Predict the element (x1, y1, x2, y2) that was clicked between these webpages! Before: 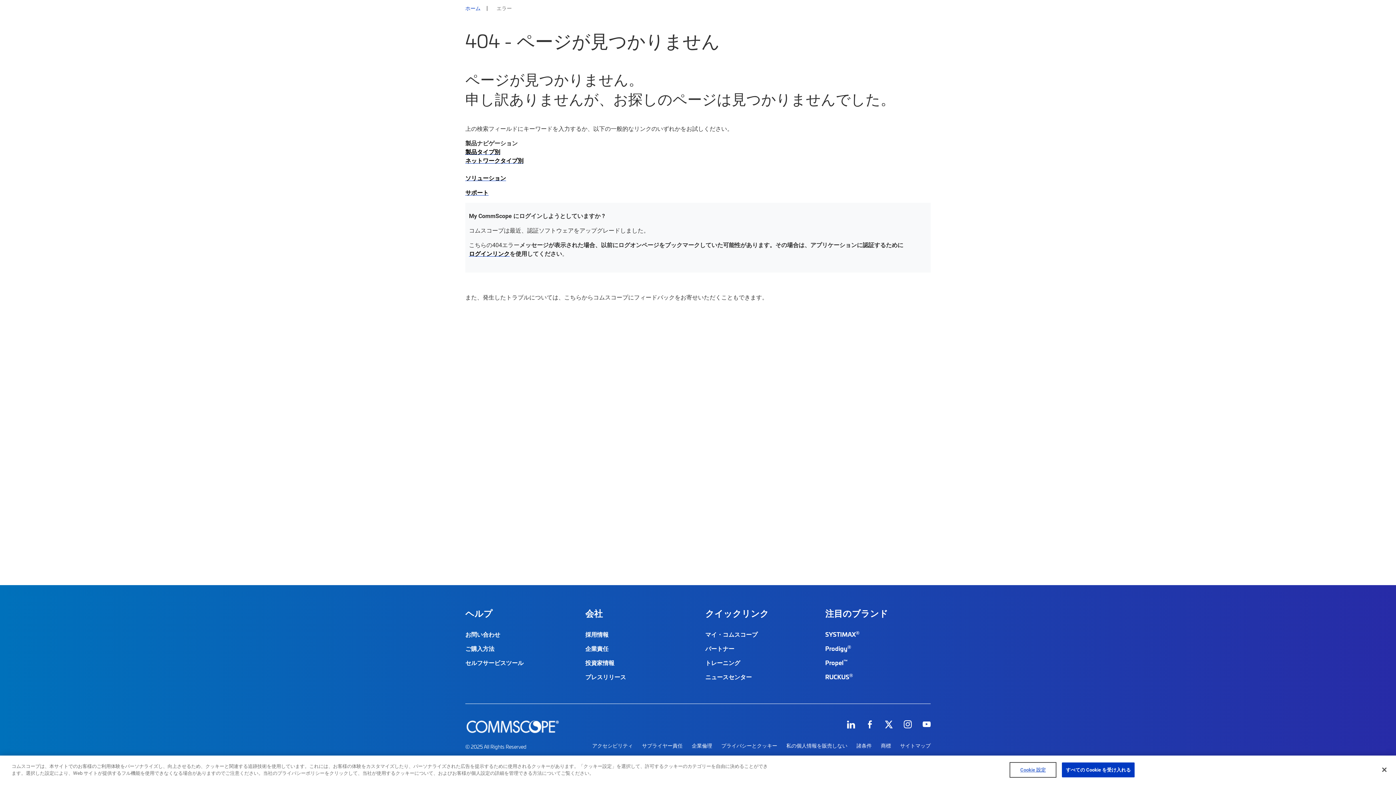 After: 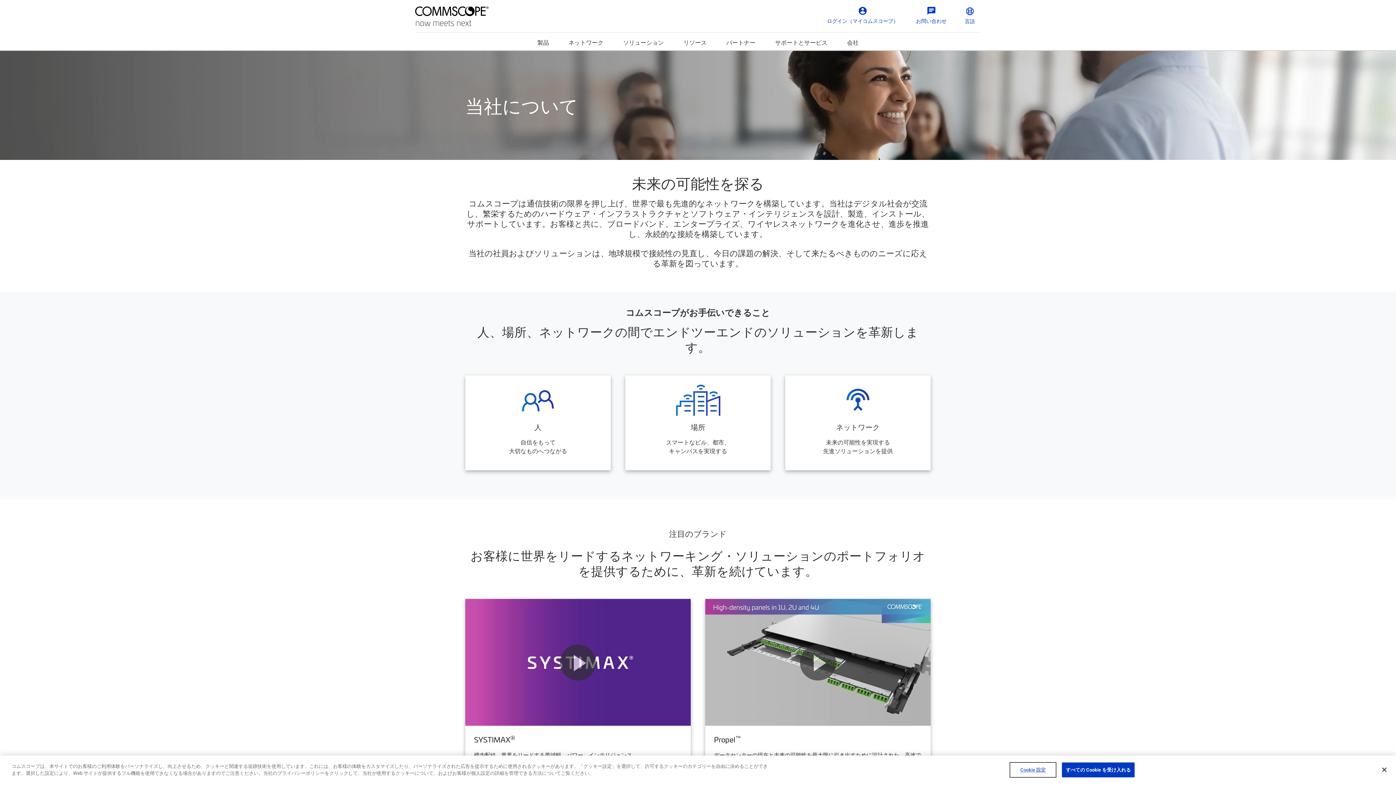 Action: bbox: (825, 609, 888, 617) label: 注目のブランド